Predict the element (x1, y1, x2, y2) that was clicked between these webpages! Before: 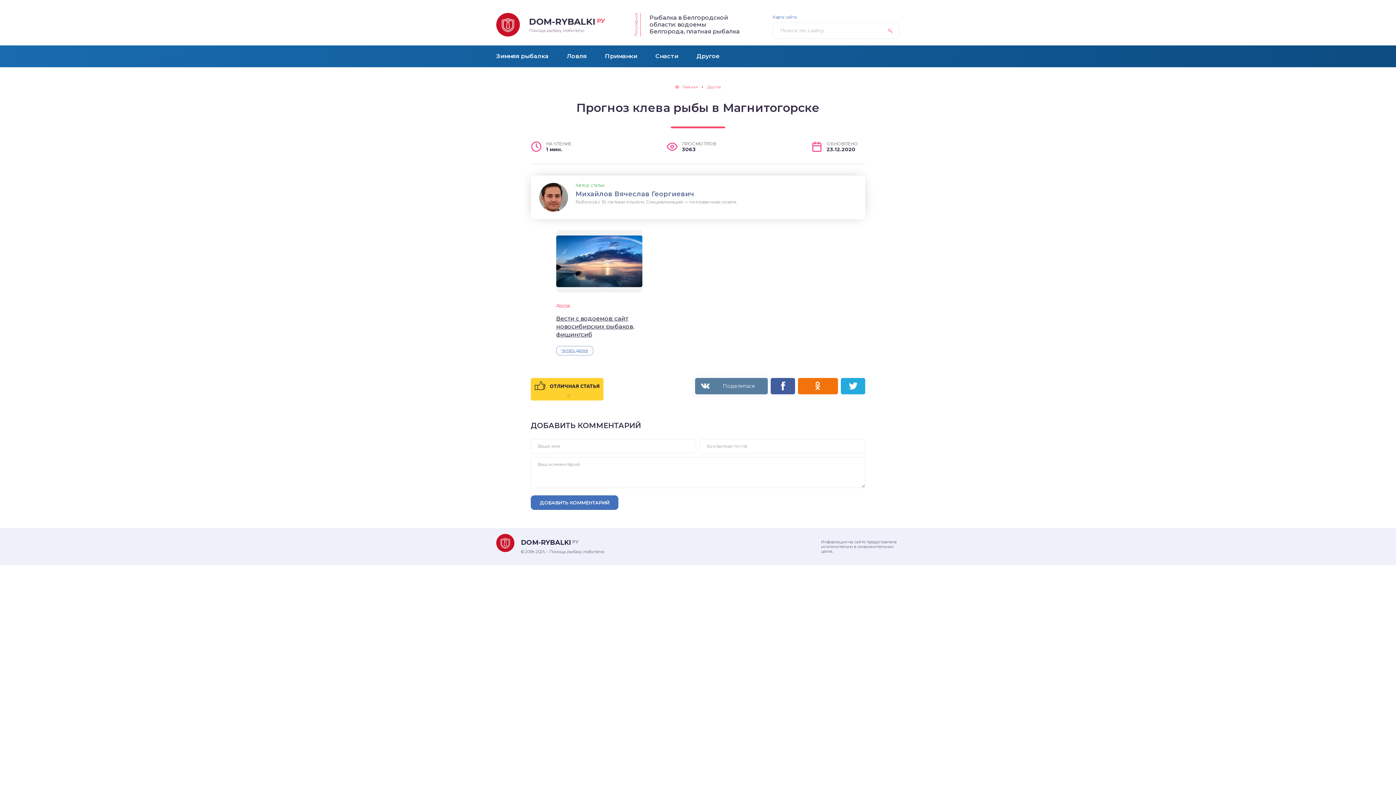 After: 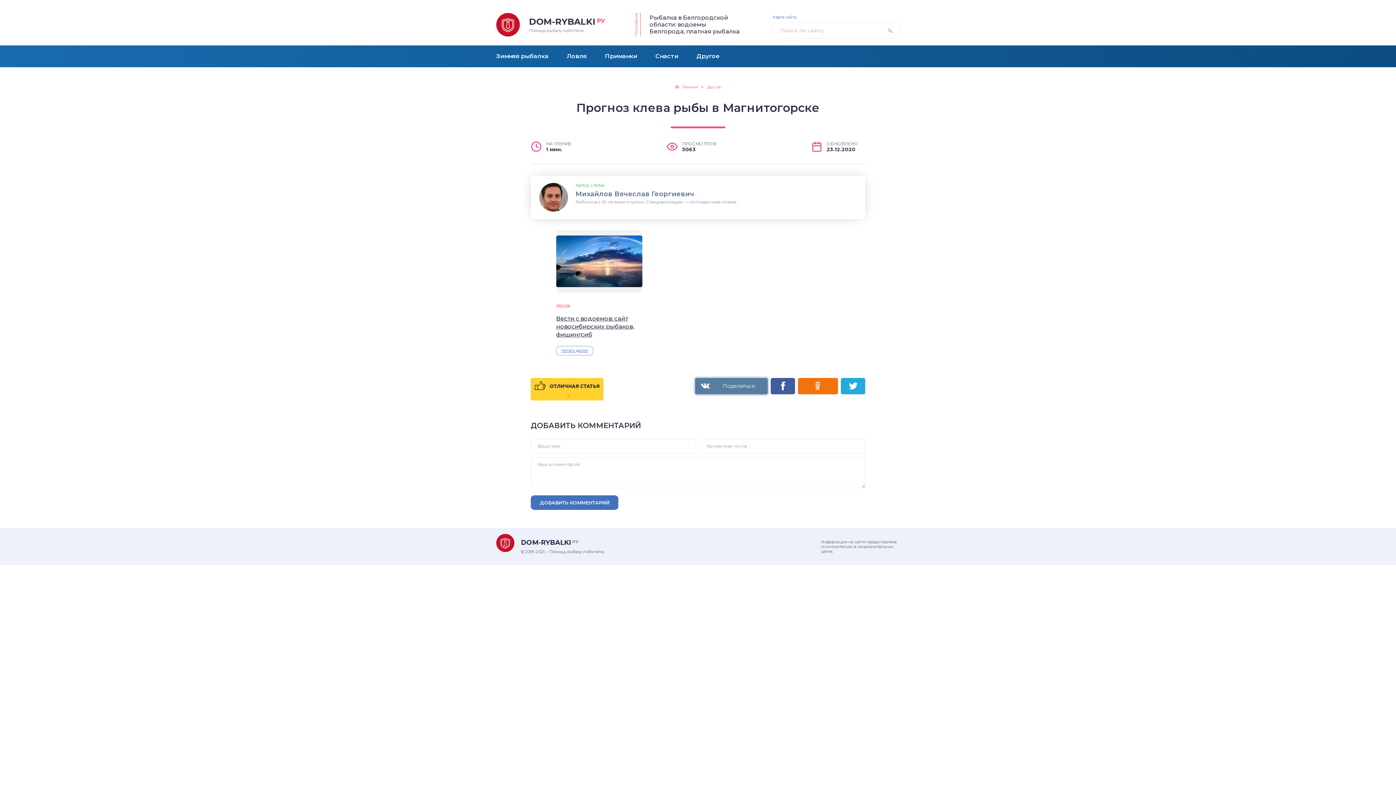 Action: bbox: (881, 22, 899, 38) label: найти